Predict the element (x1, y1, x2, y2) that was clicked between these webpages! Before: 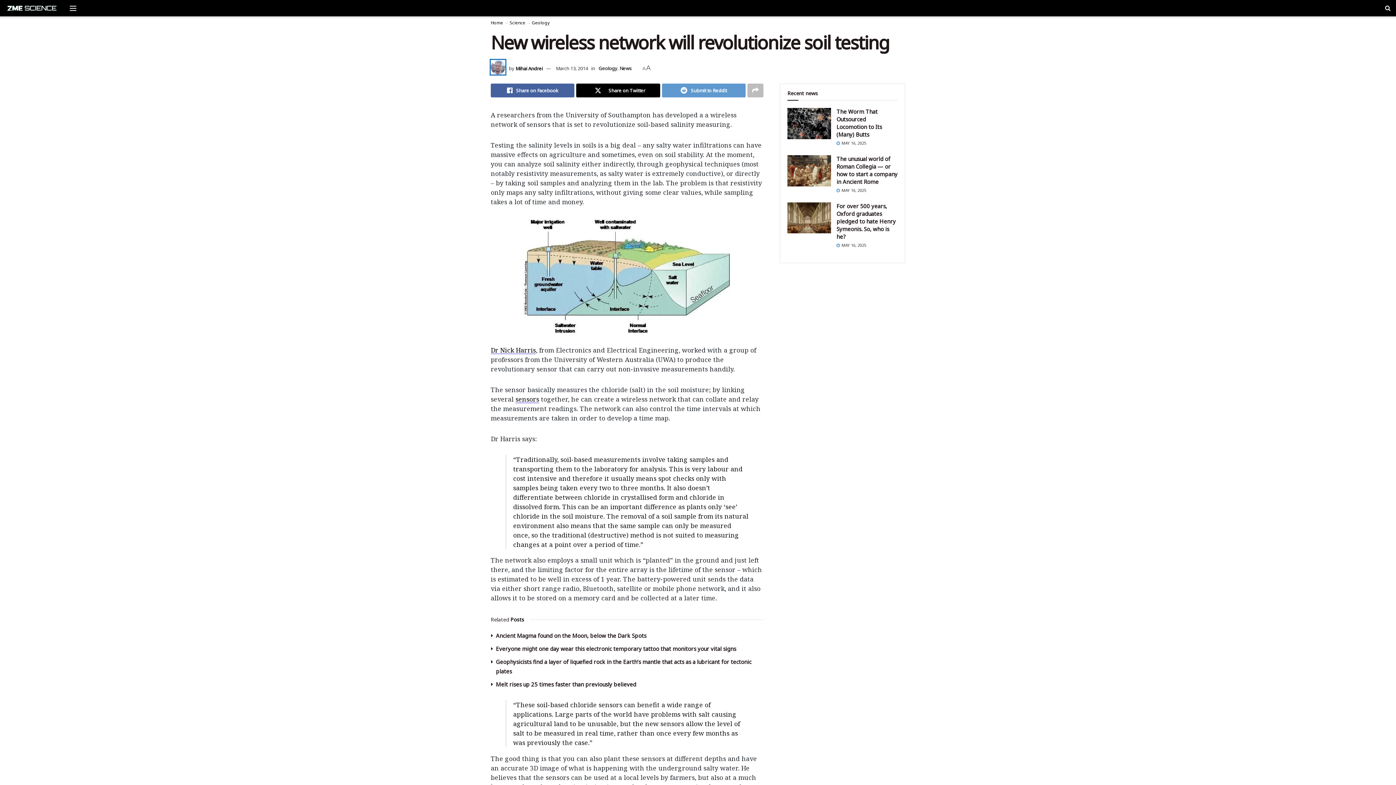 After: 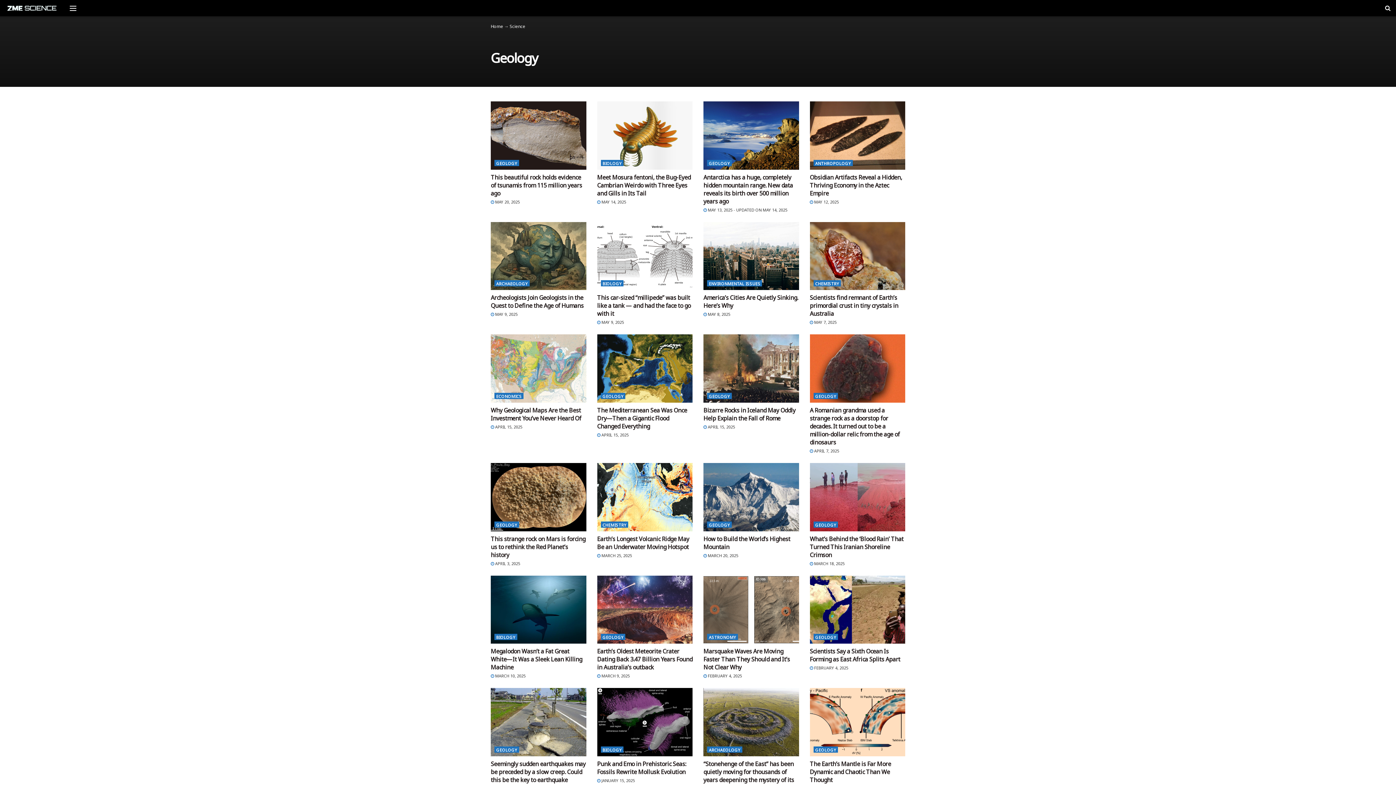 Action: bbox: (532, 19, 549, 25) label: Geology